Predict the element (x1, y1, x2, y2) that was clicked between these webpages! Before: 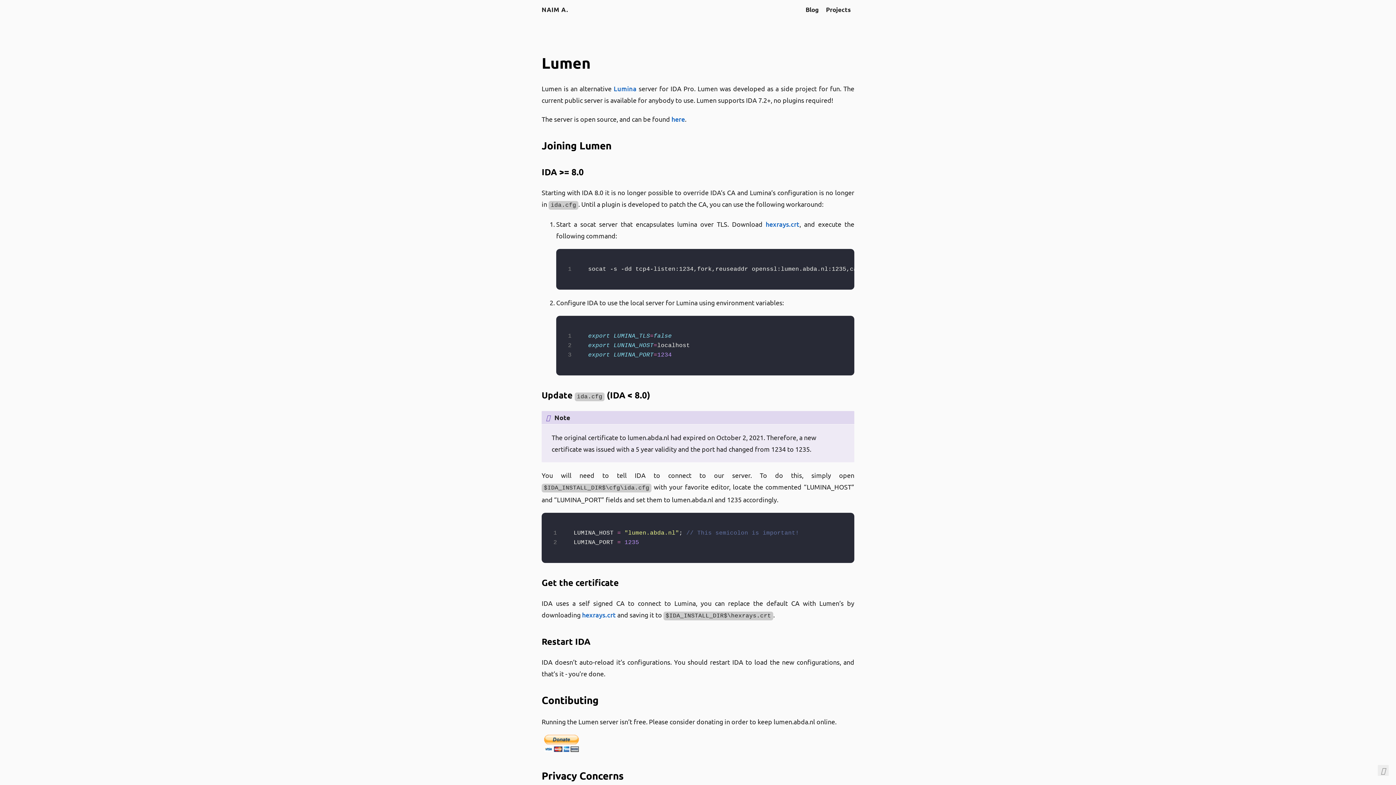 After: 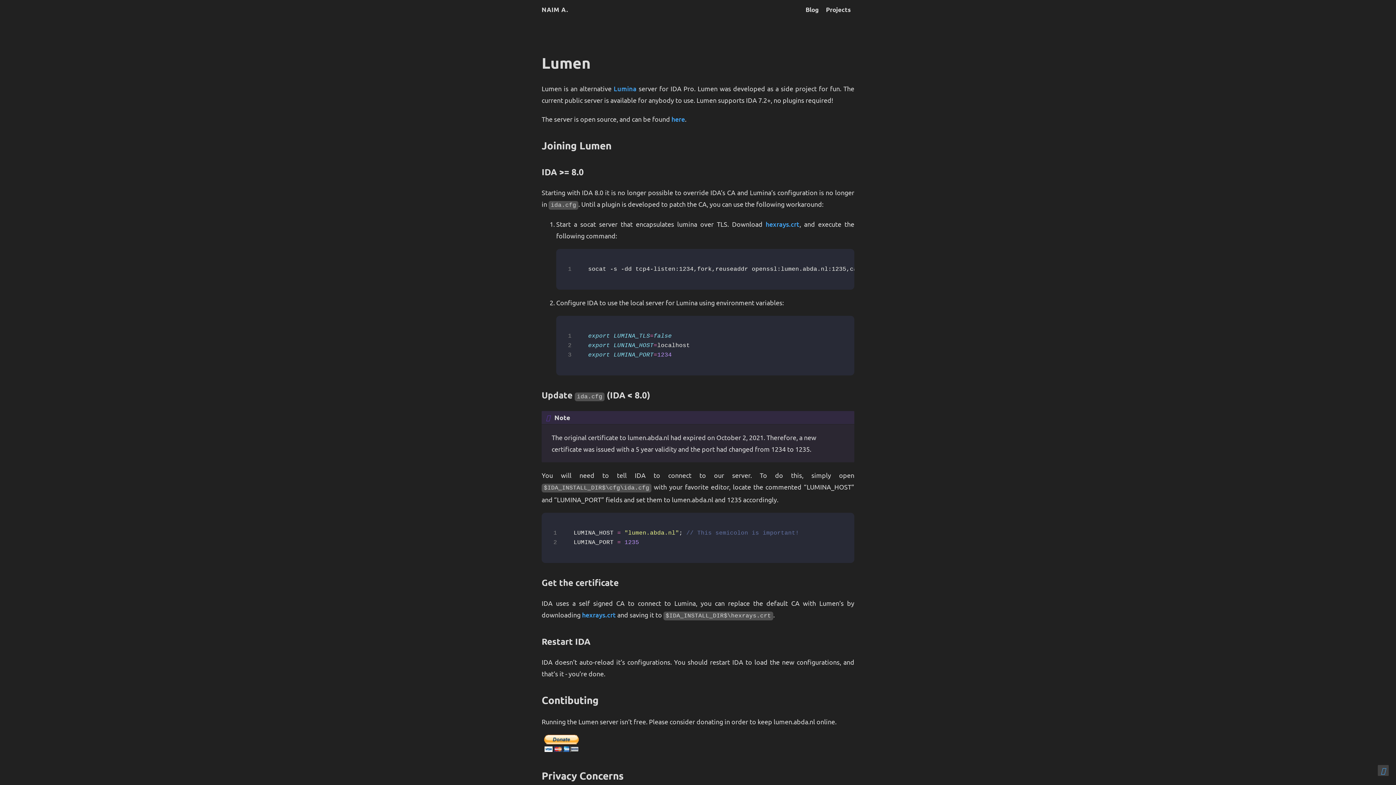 Action: bbox: (1378, 765, 1389, 776)